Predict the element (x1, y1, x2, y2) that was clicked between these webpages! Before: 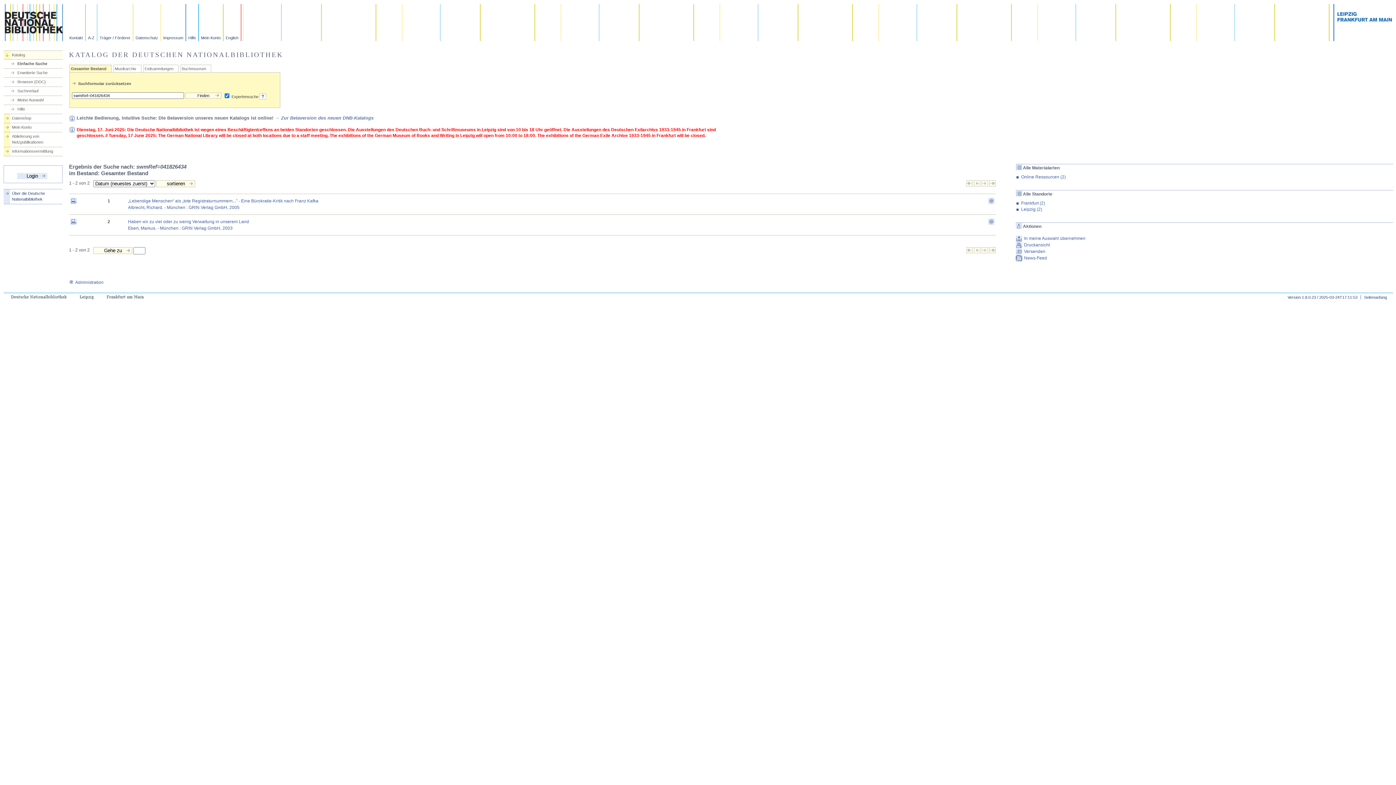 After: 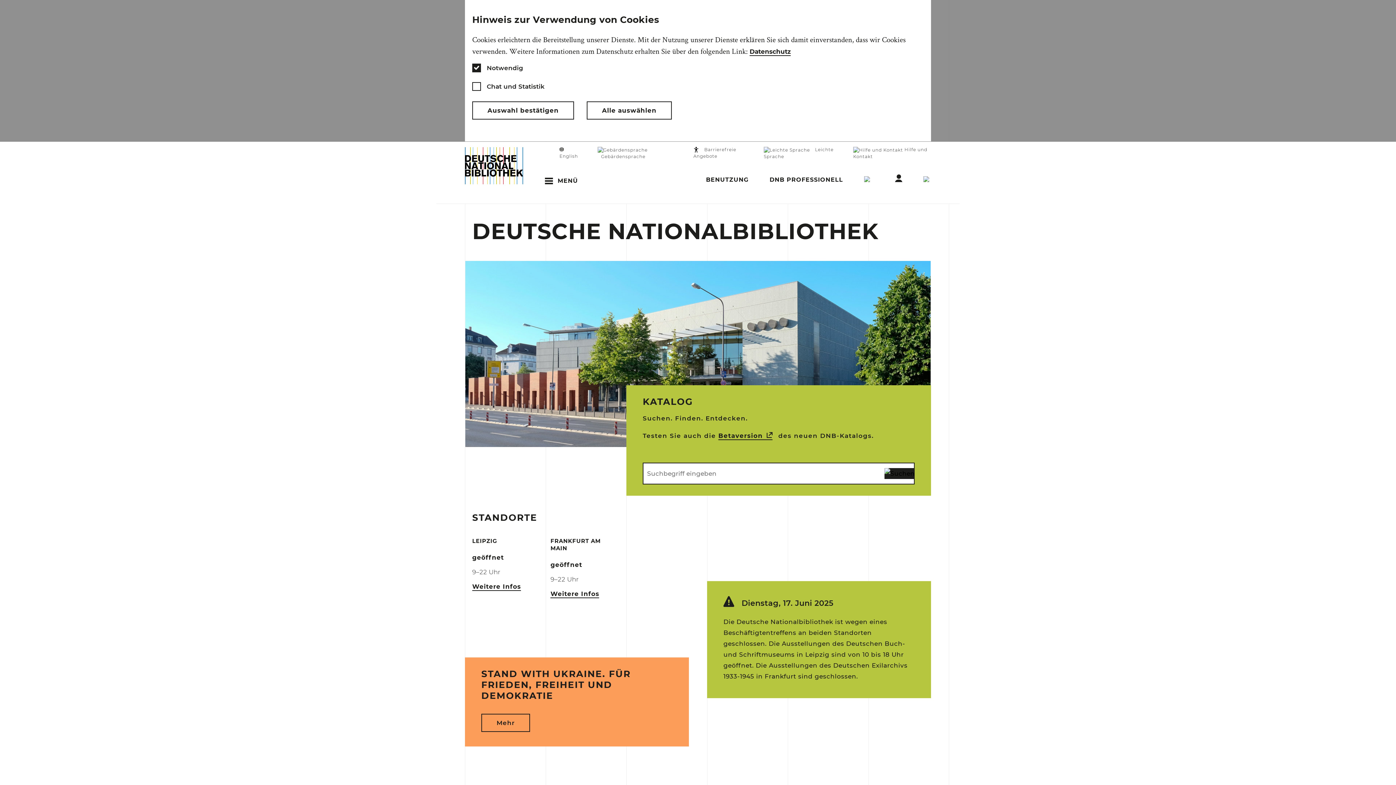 Action: bbox: (3, 190, 62, 202) label: Über die Deutsche
Nationalbibliothek